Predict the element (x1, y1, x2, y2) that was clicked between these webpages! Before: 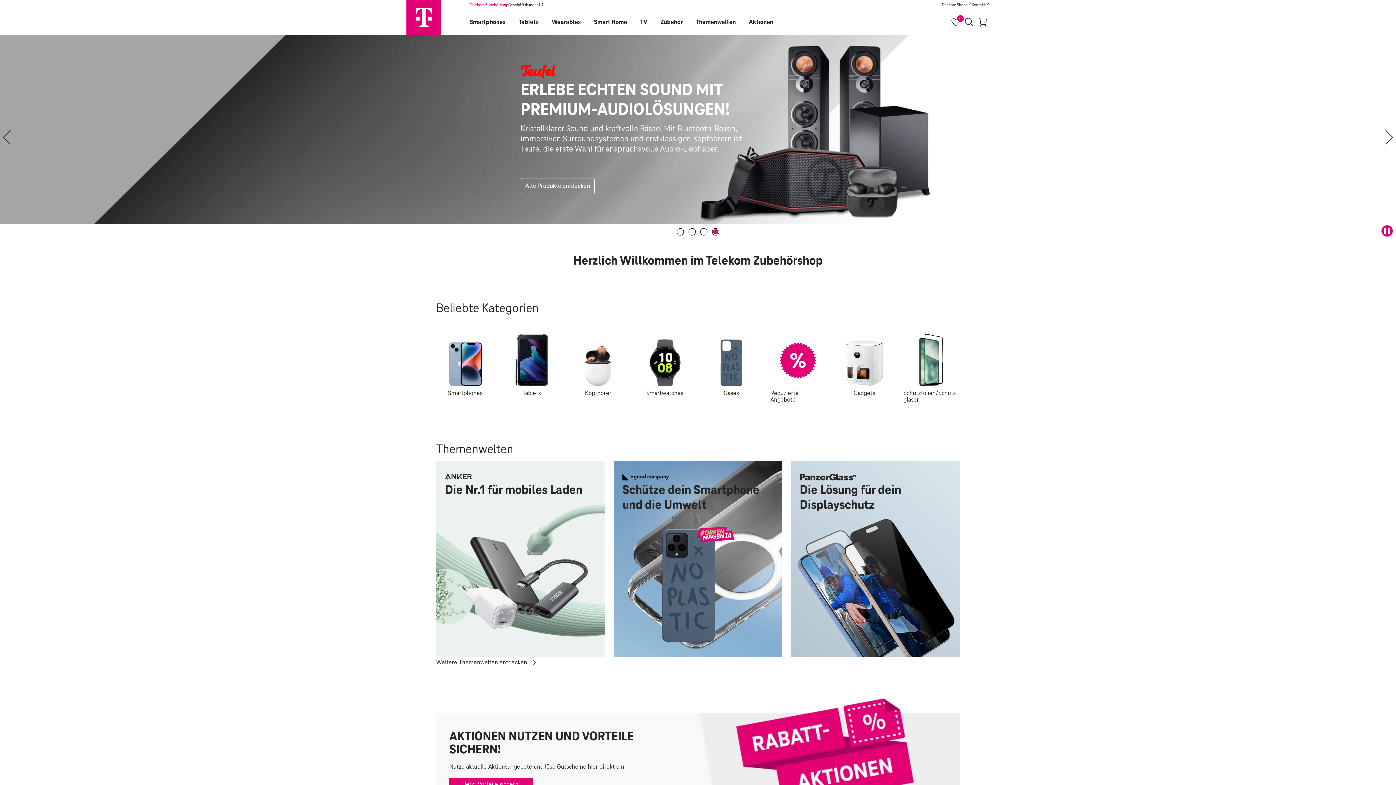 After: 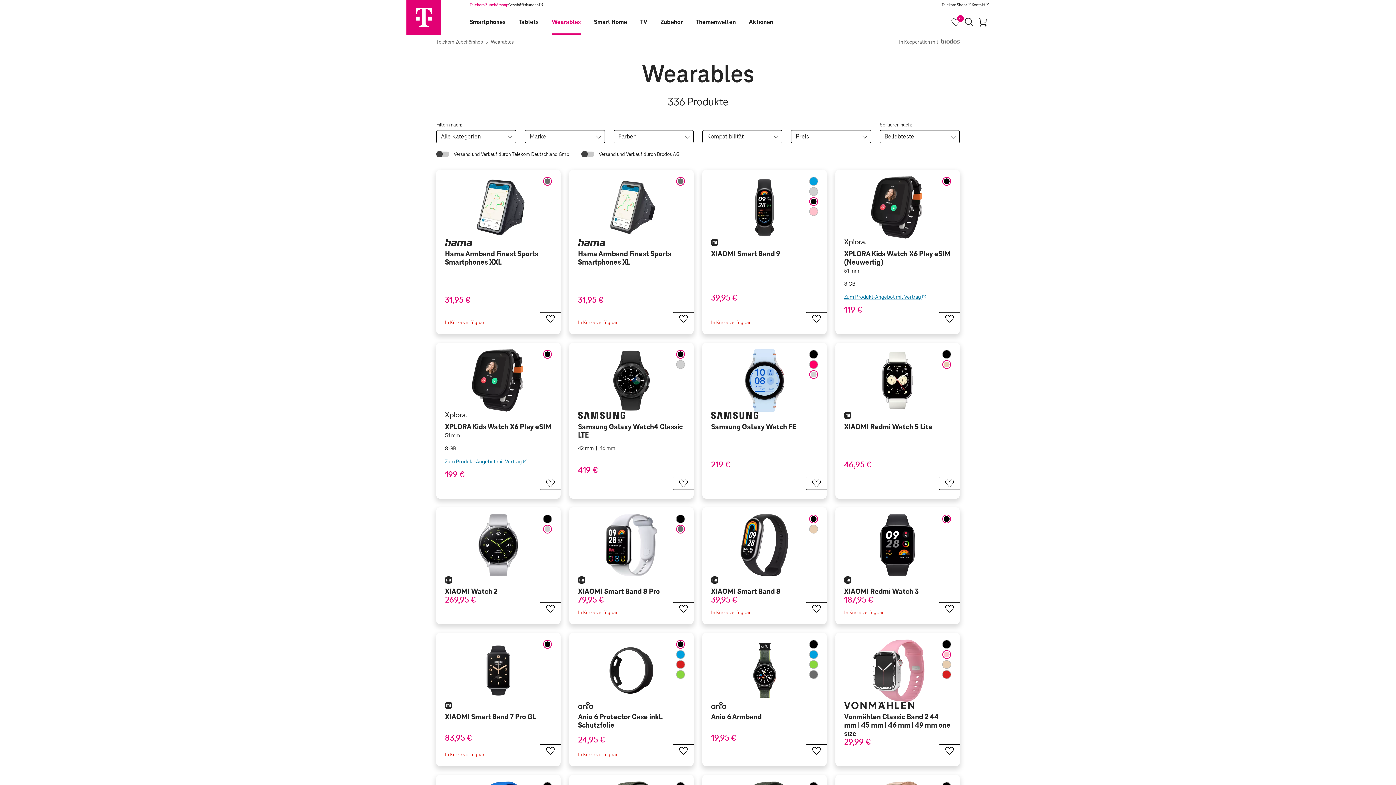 Action: bbox: (552, 9, 581, 34) label: Wearables